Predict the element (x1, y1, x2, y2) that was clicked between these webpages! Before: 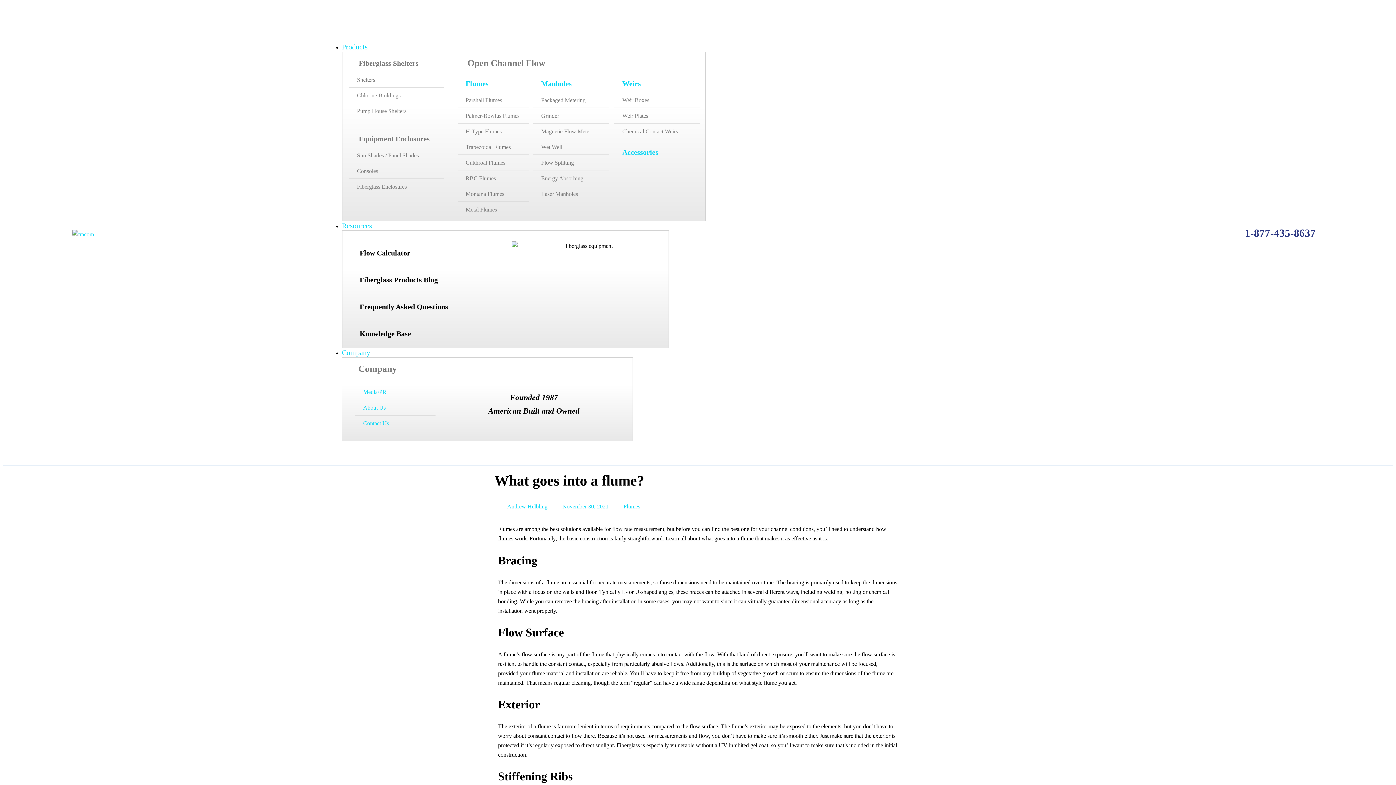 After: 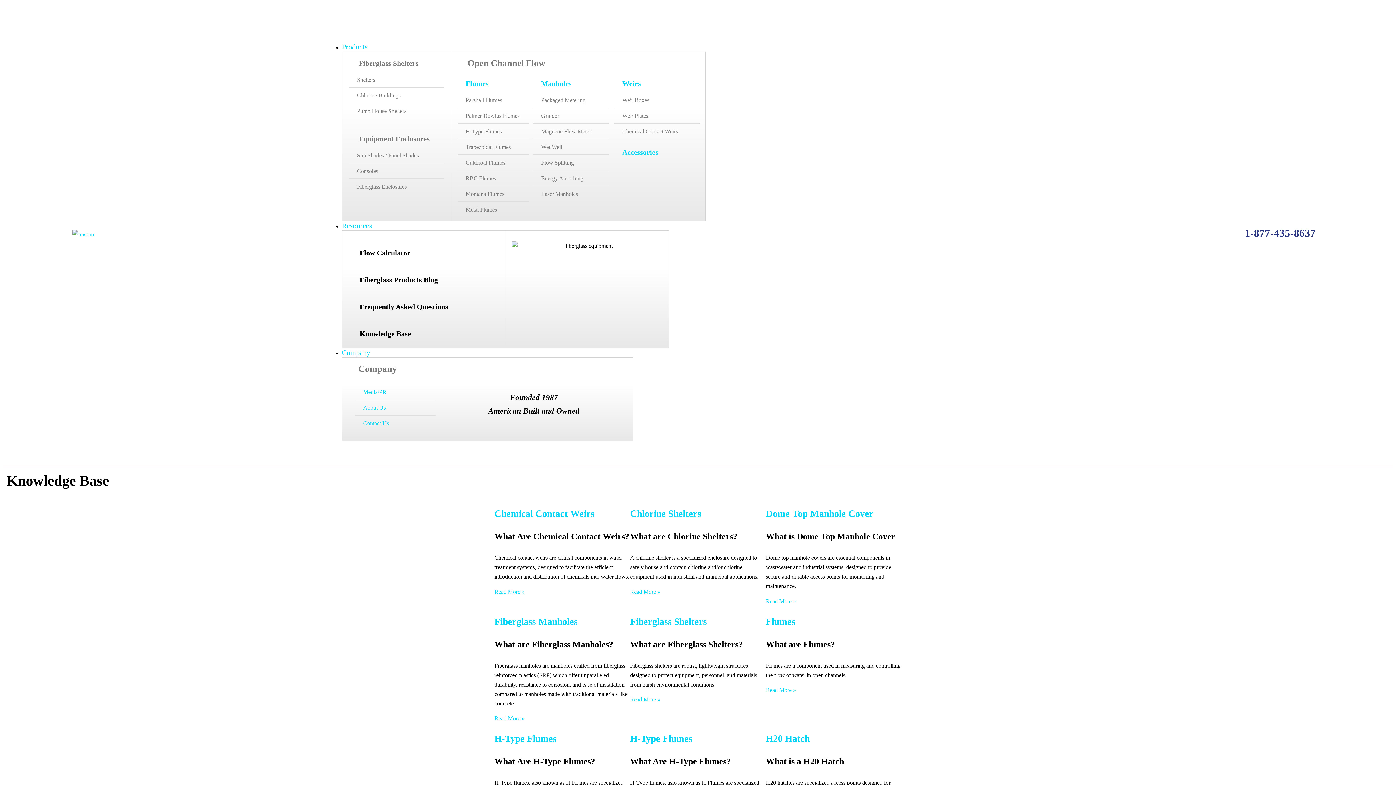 Action: bbox: (359, 329, 411, 337) label: Knowledge Base